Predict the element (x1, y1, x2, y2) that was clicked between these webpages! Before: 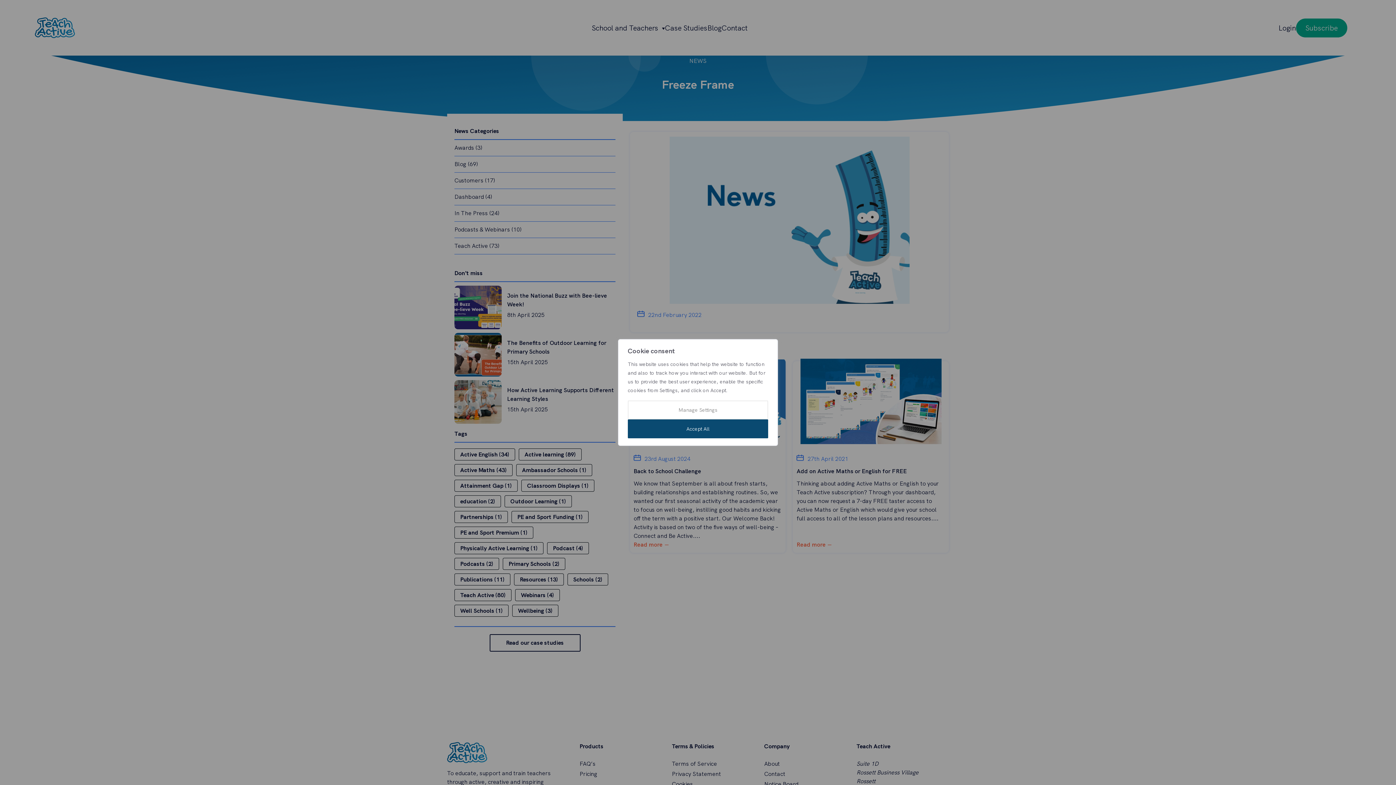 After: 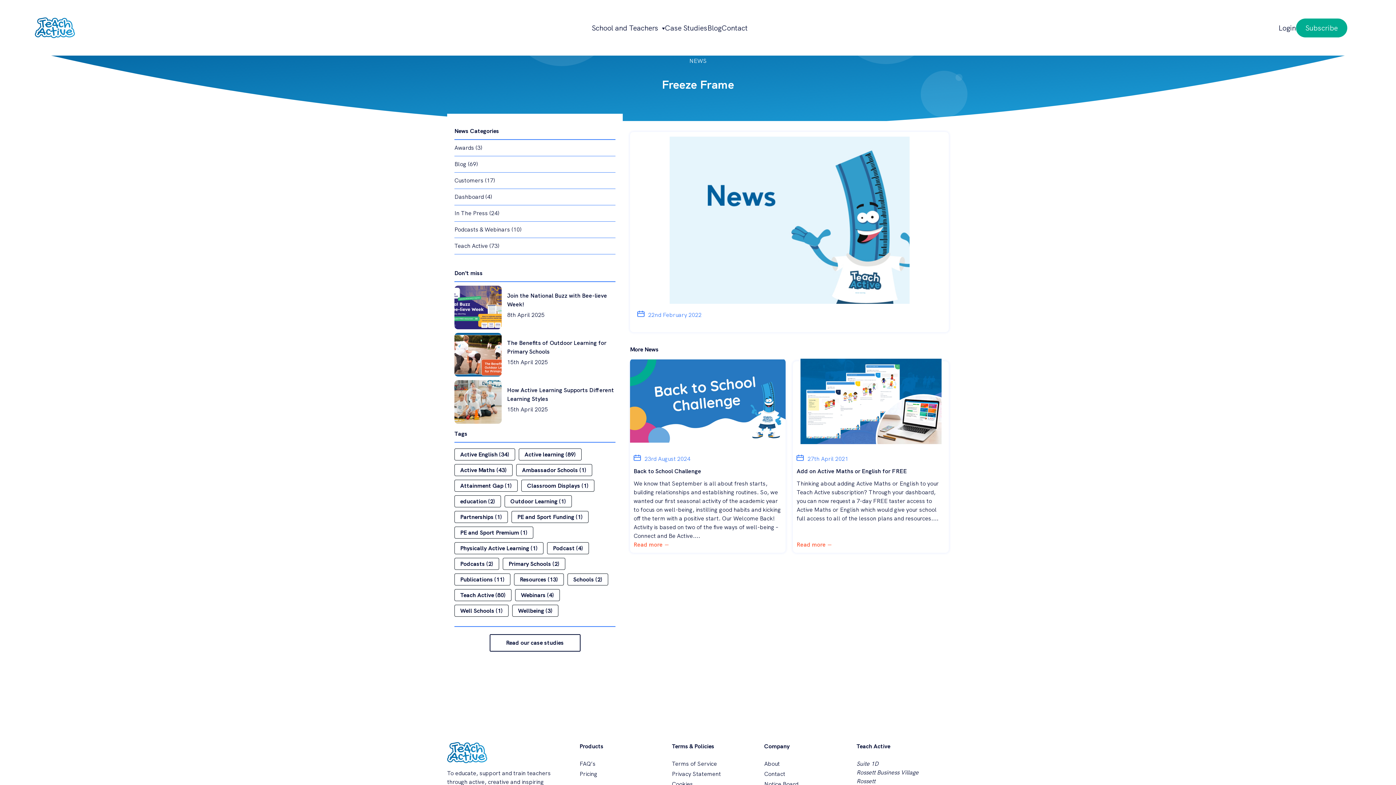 Action: bbox: (628, 419, 768, 438) label: Accept All